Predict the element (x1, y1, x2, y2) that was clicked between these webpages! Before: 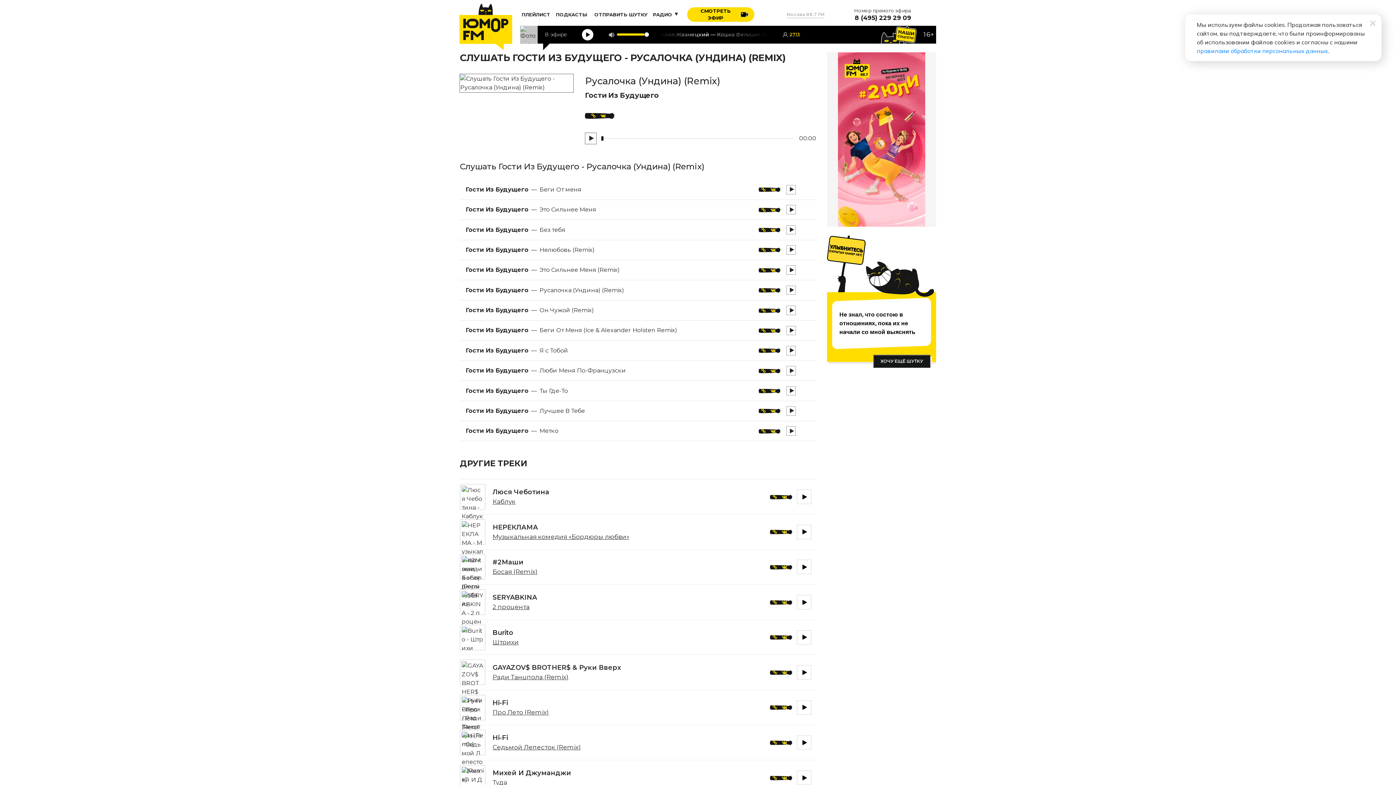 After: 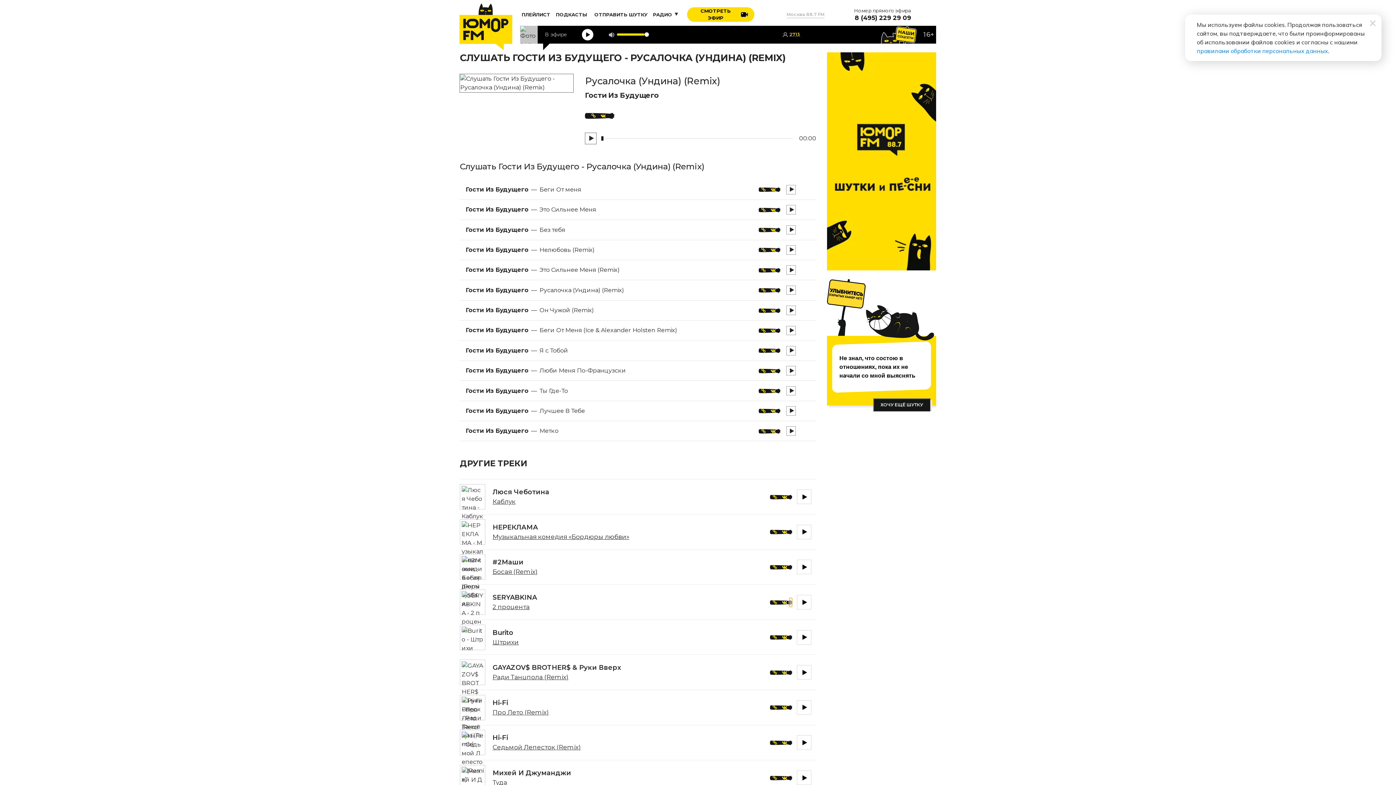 Action: bbox: (789, 598, 792, 607)